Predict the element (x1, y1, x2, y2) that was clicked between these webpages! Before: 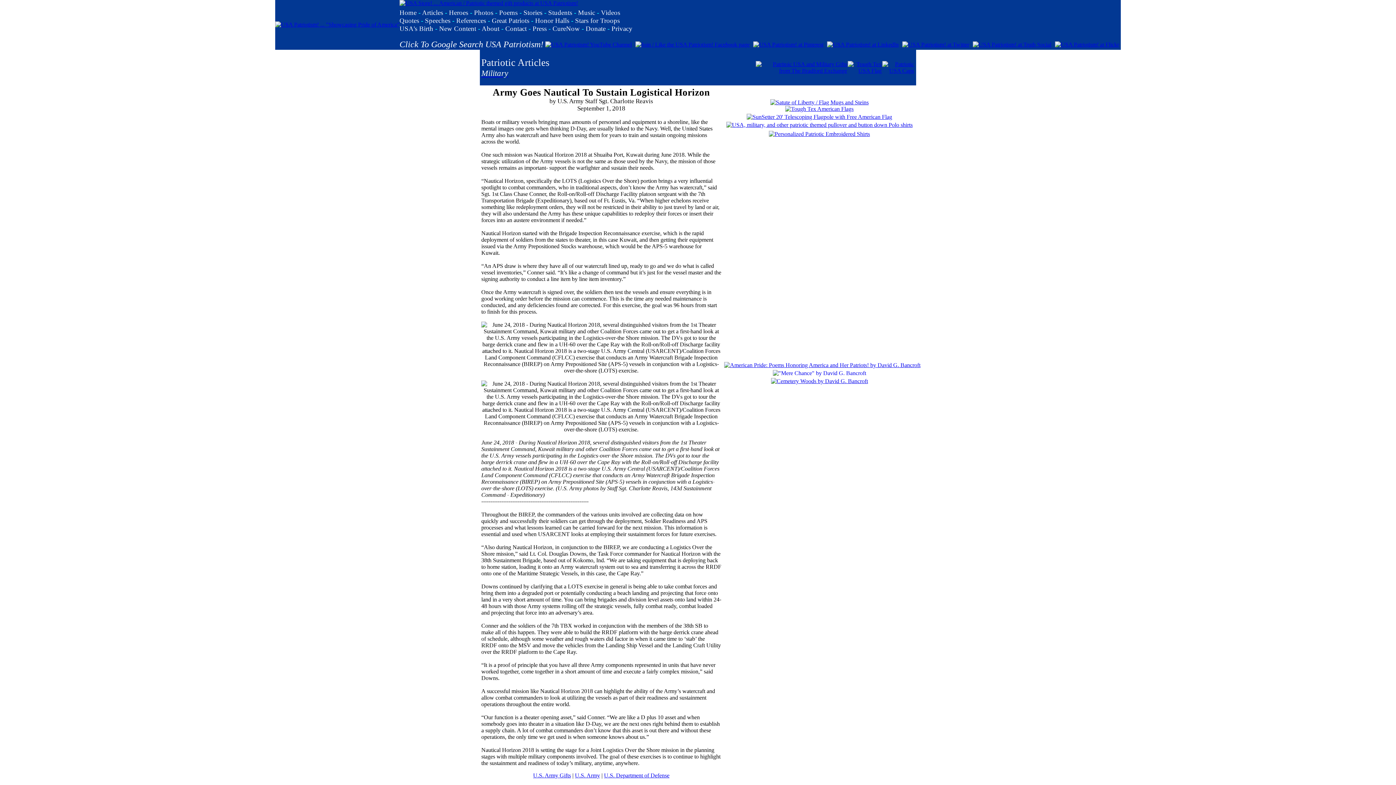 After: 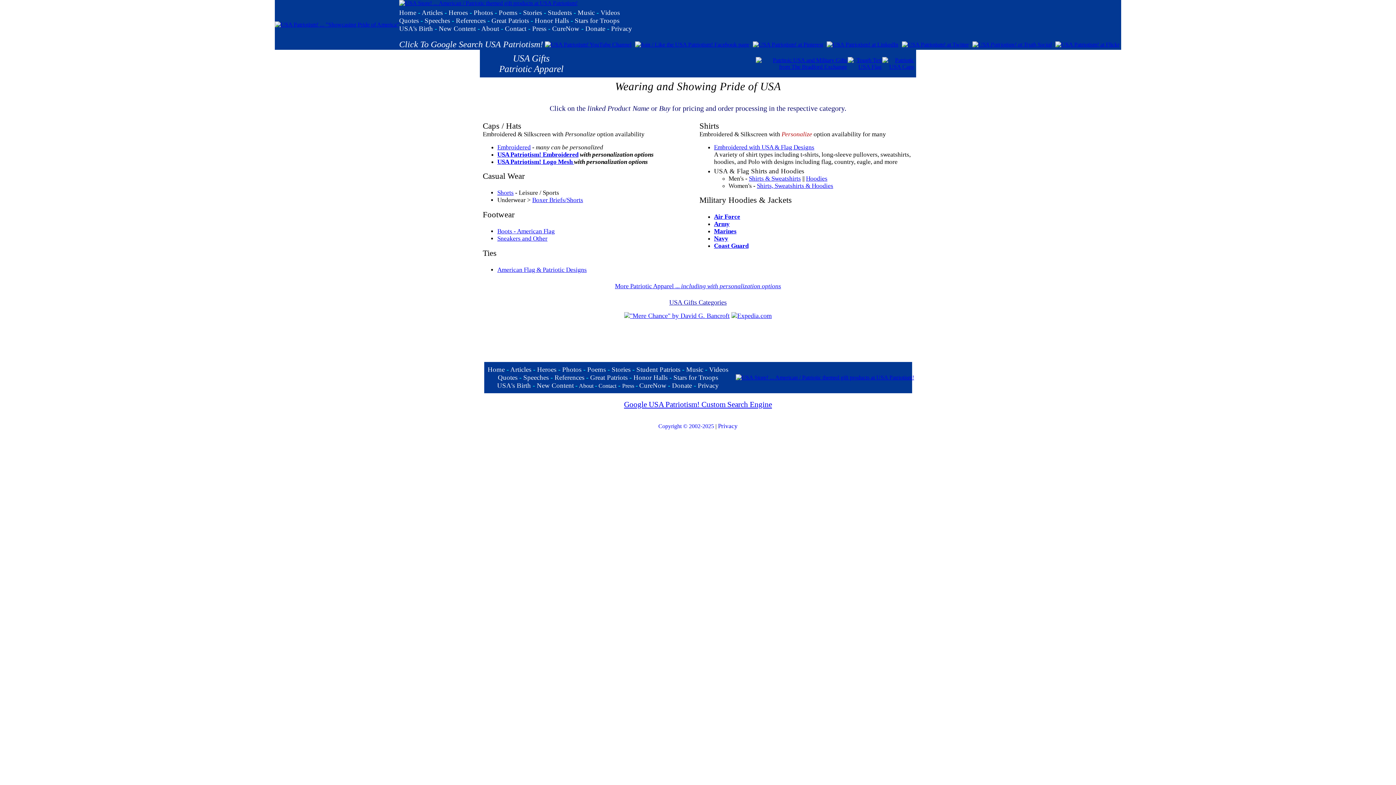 Action: bbox: (726, 121, 912, 128)